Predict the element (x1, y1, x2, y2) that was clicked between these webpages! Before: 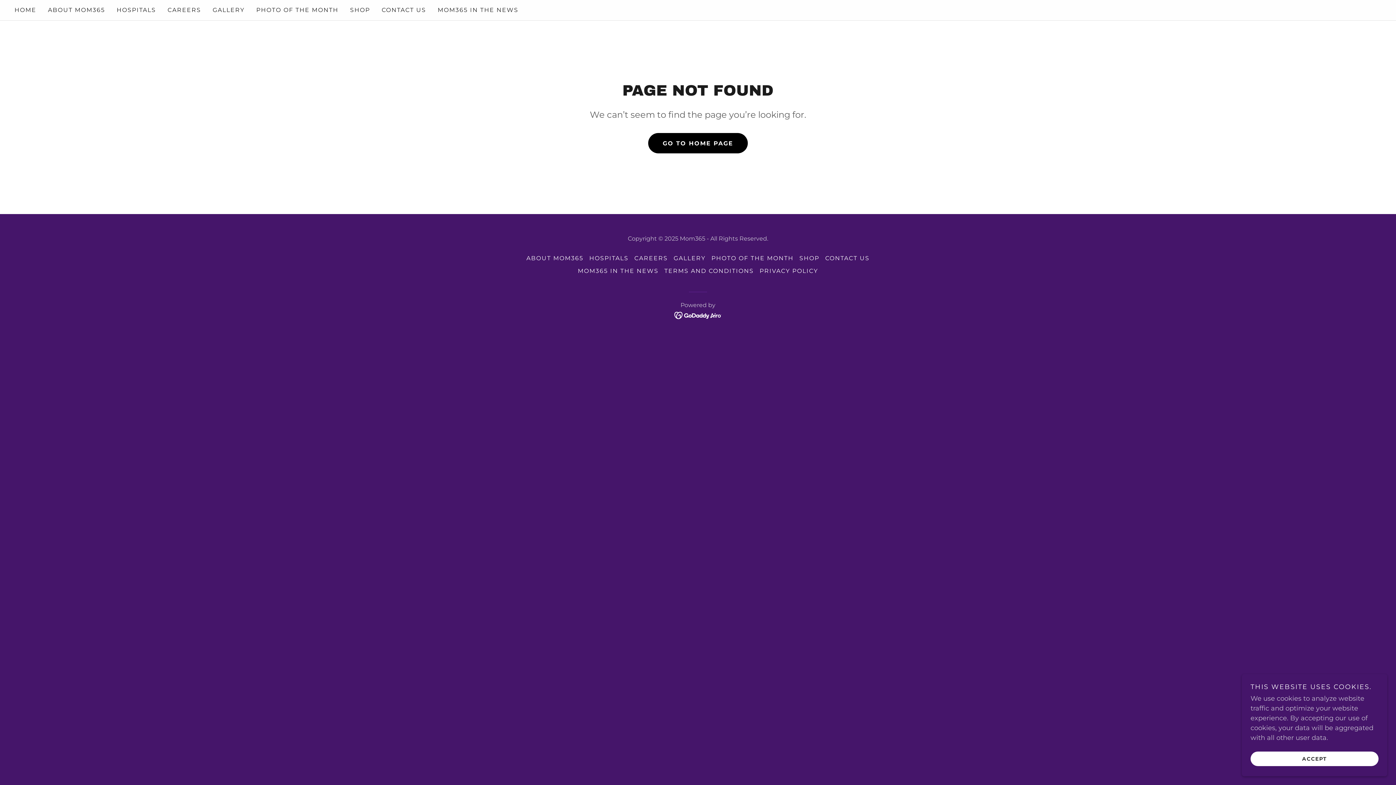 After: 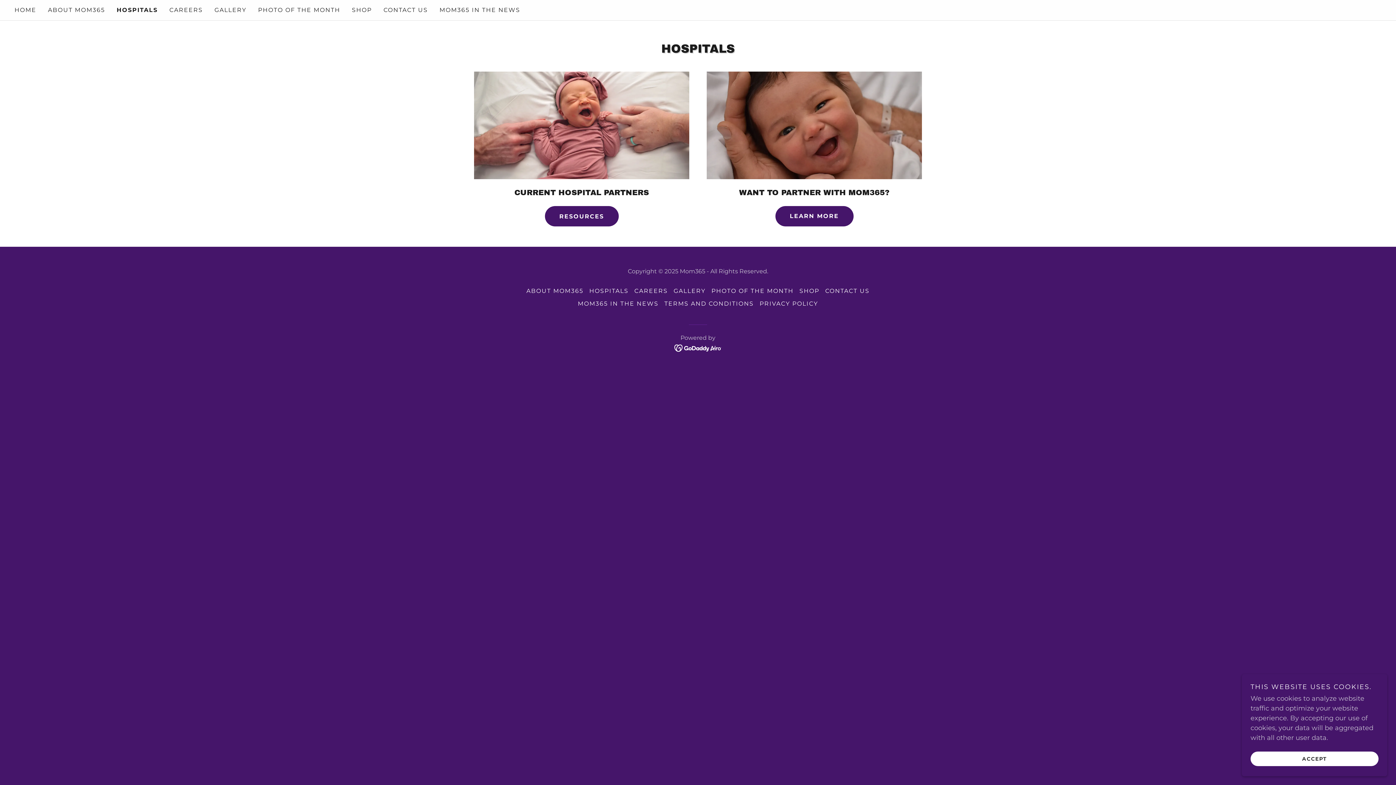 Action: label: HOSPITALS bbox: (586, 252, 631, 264)